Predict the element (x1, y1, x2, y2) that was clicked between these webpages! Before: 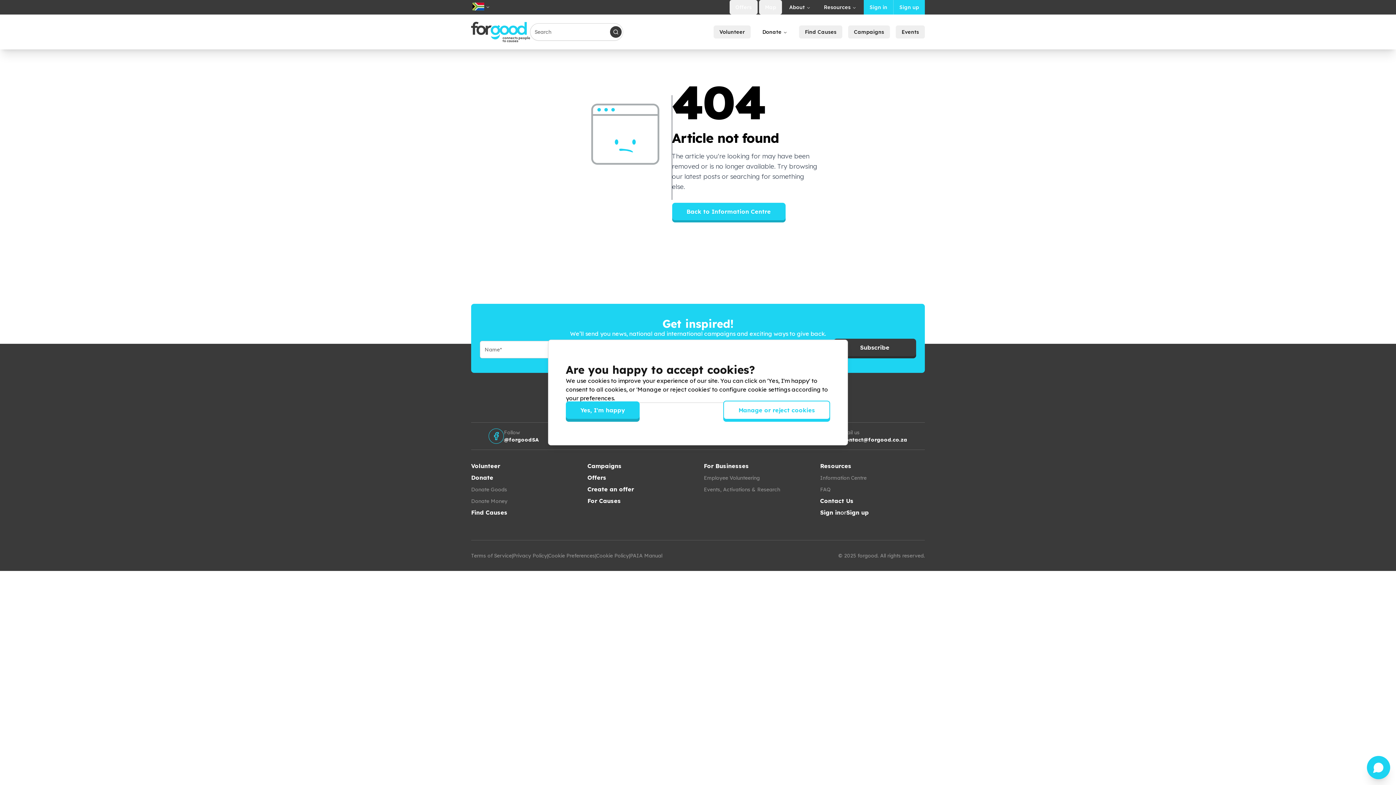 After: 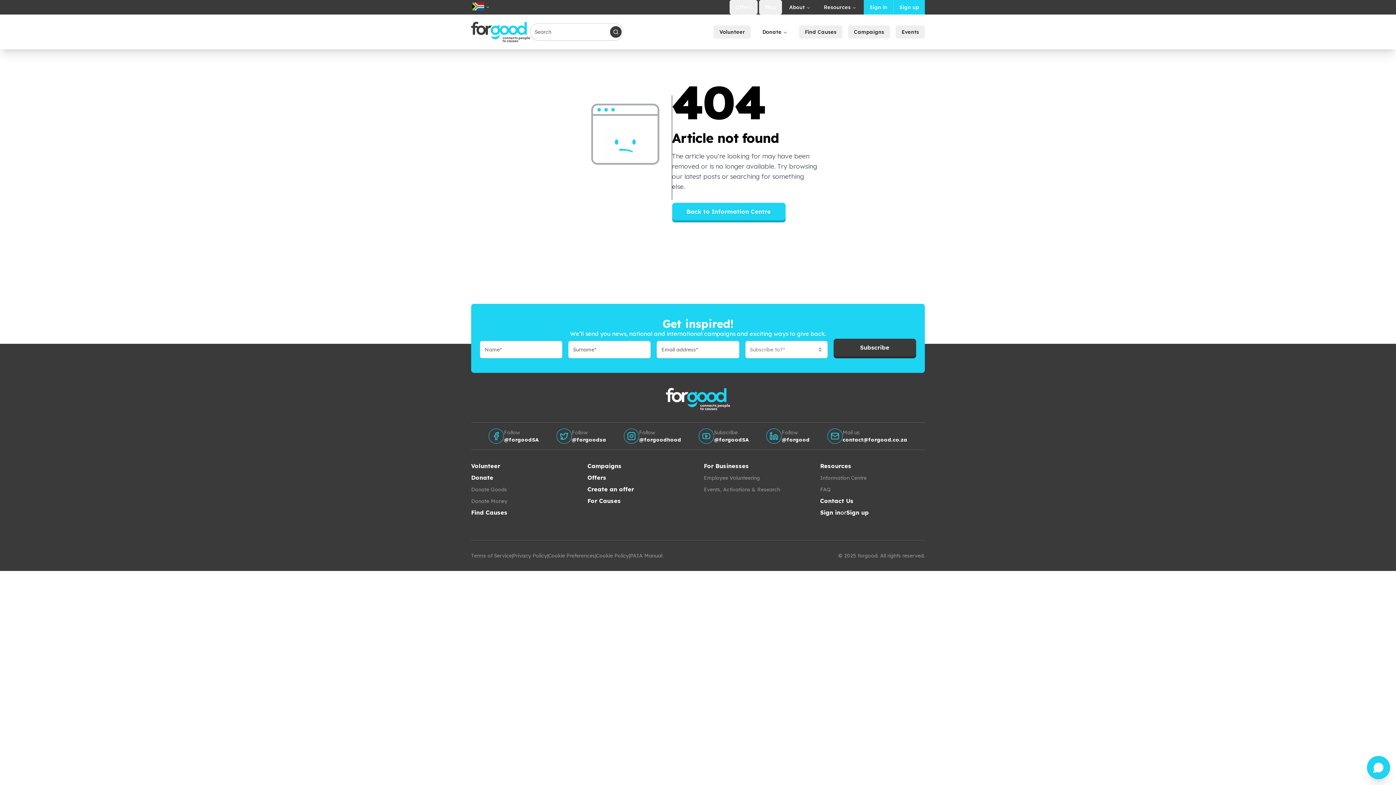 Action: label: Yes, I'm happy bbox: (566, 403, 639, 422)